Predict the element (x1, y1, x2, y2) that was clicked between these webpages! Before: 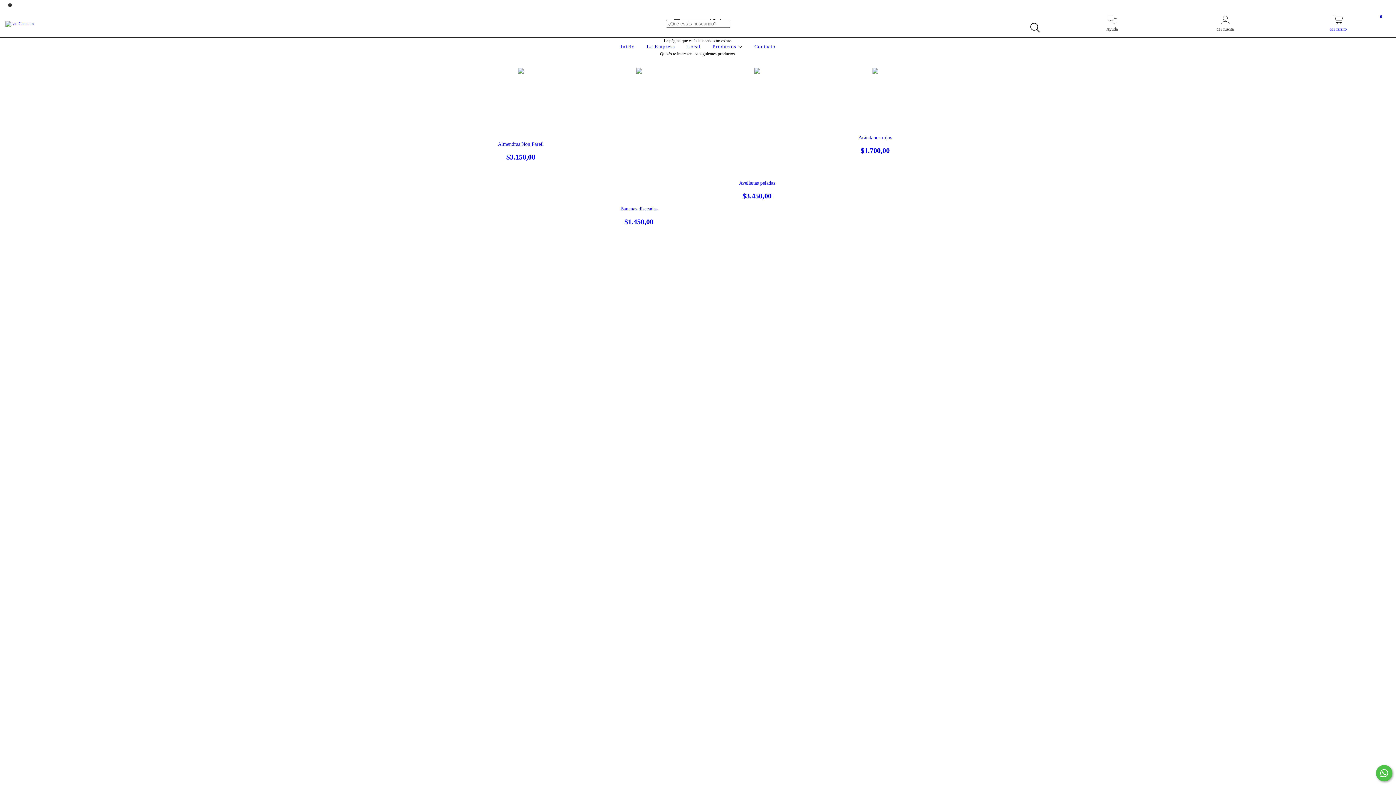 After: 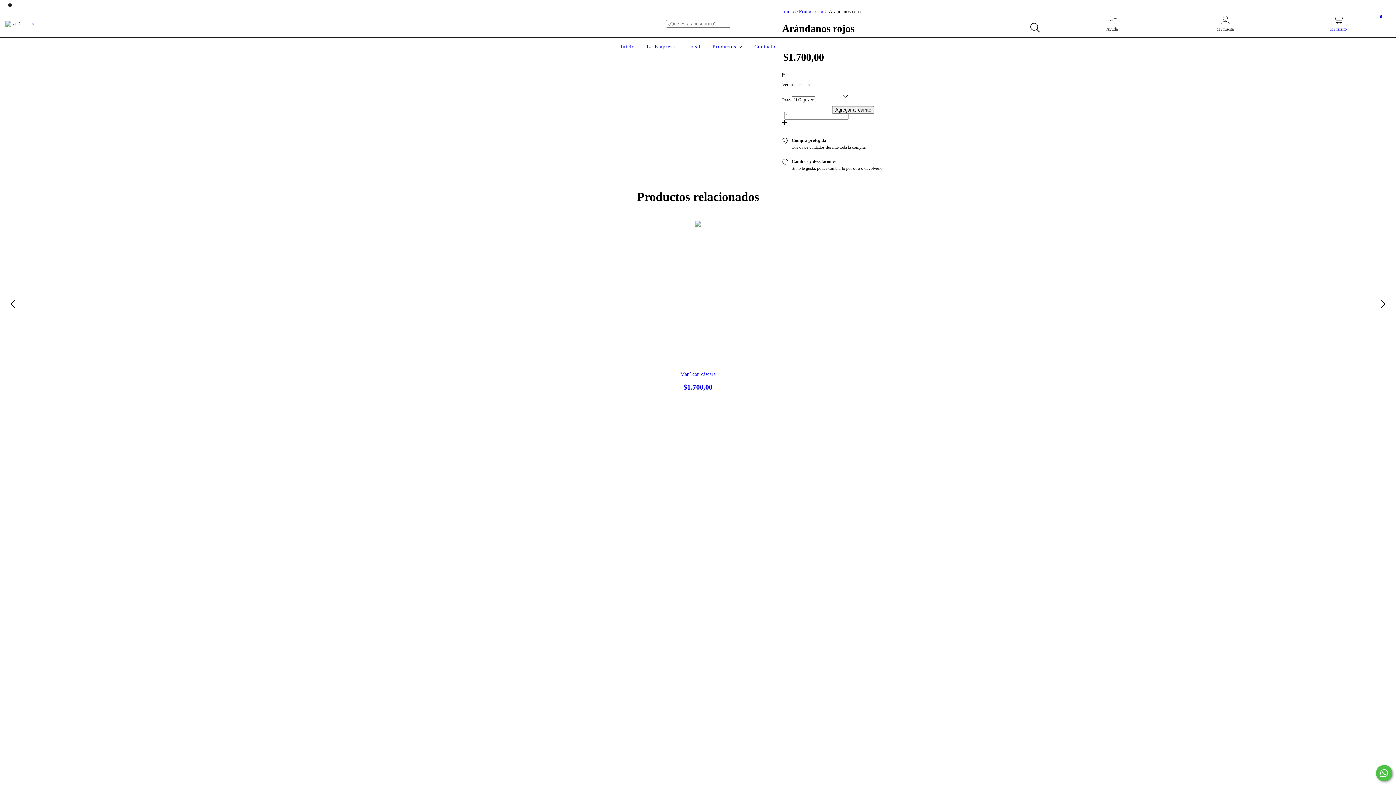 Action: bbox: (823, 135, 927, 155) label: Arándanos rojos